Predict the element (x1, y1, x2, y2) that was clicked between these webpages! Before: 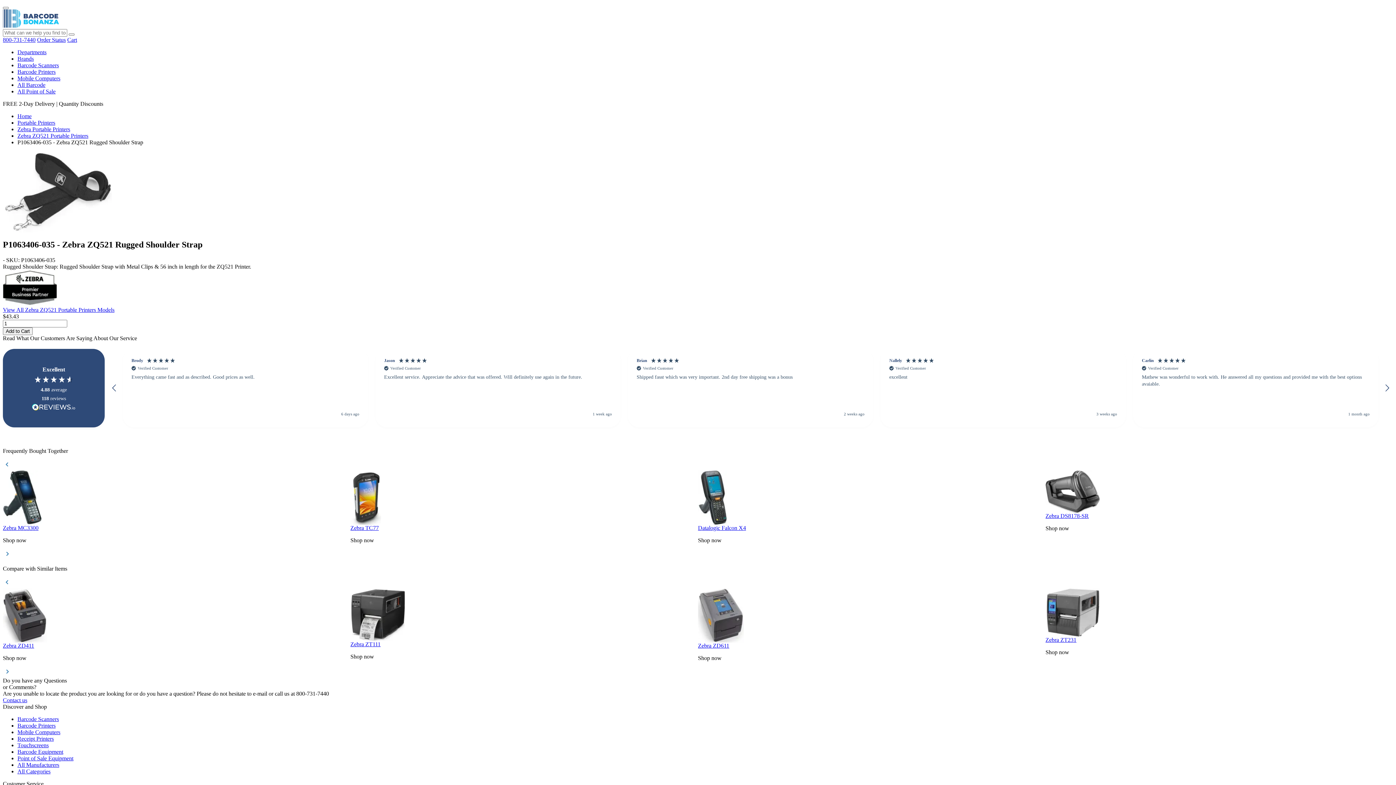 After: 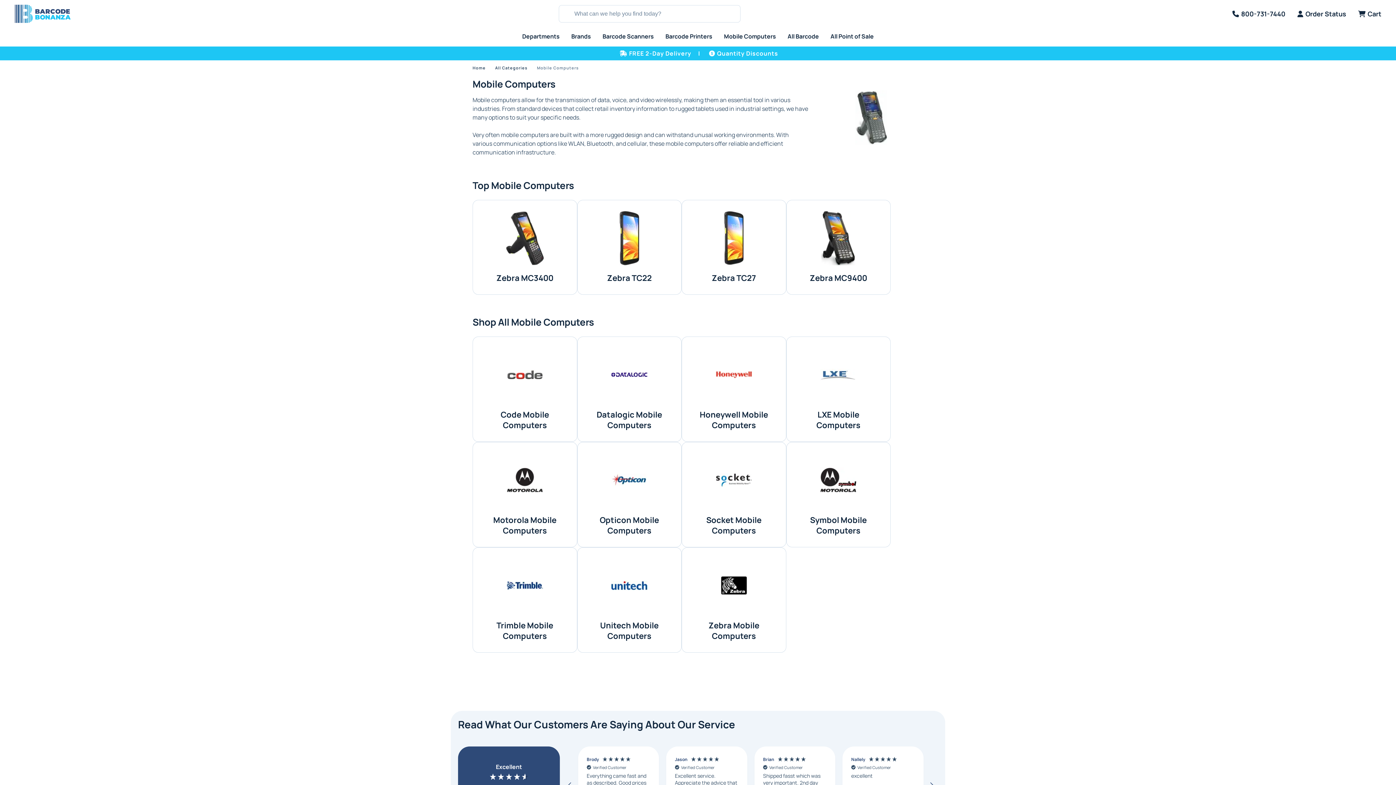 Action: bbox: (17, 729, 60, 735) label: Mobile Computers